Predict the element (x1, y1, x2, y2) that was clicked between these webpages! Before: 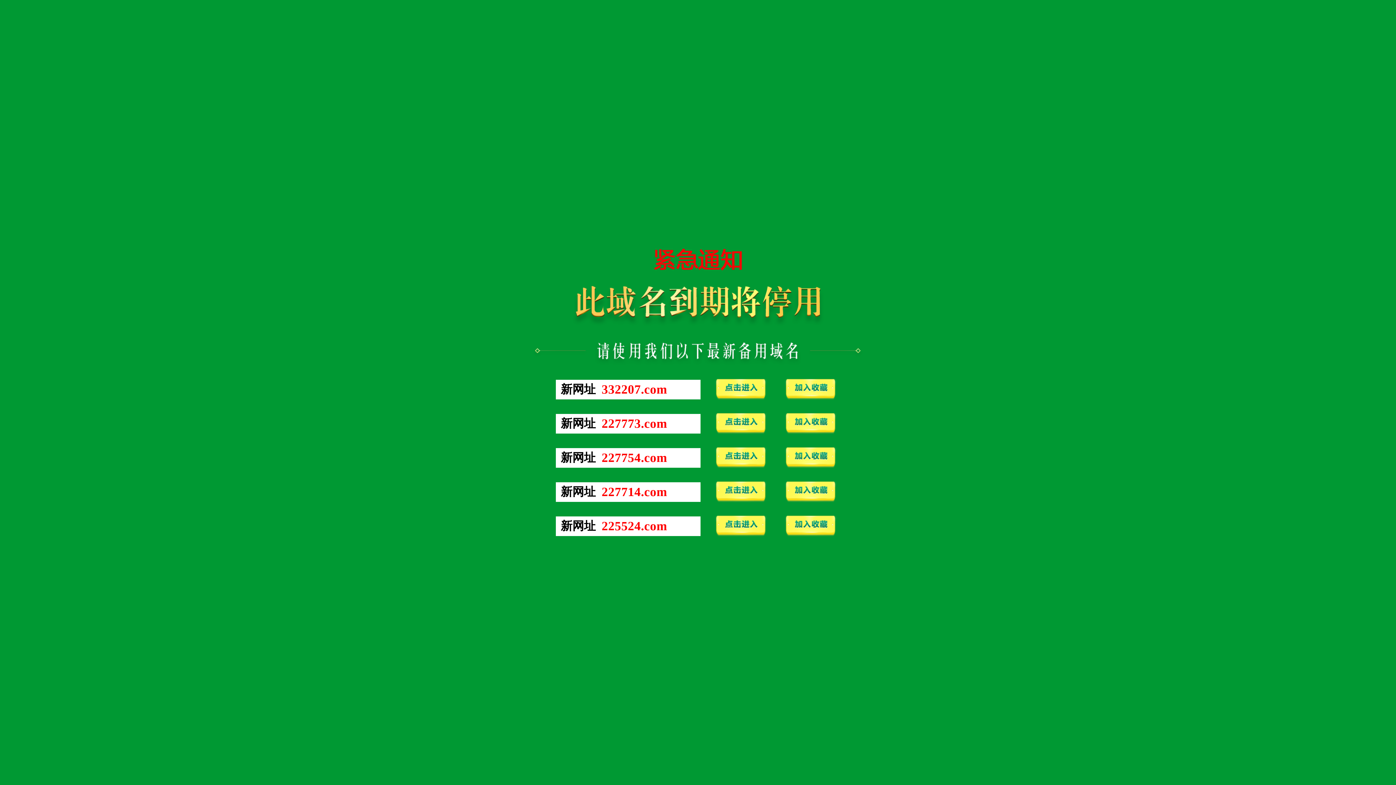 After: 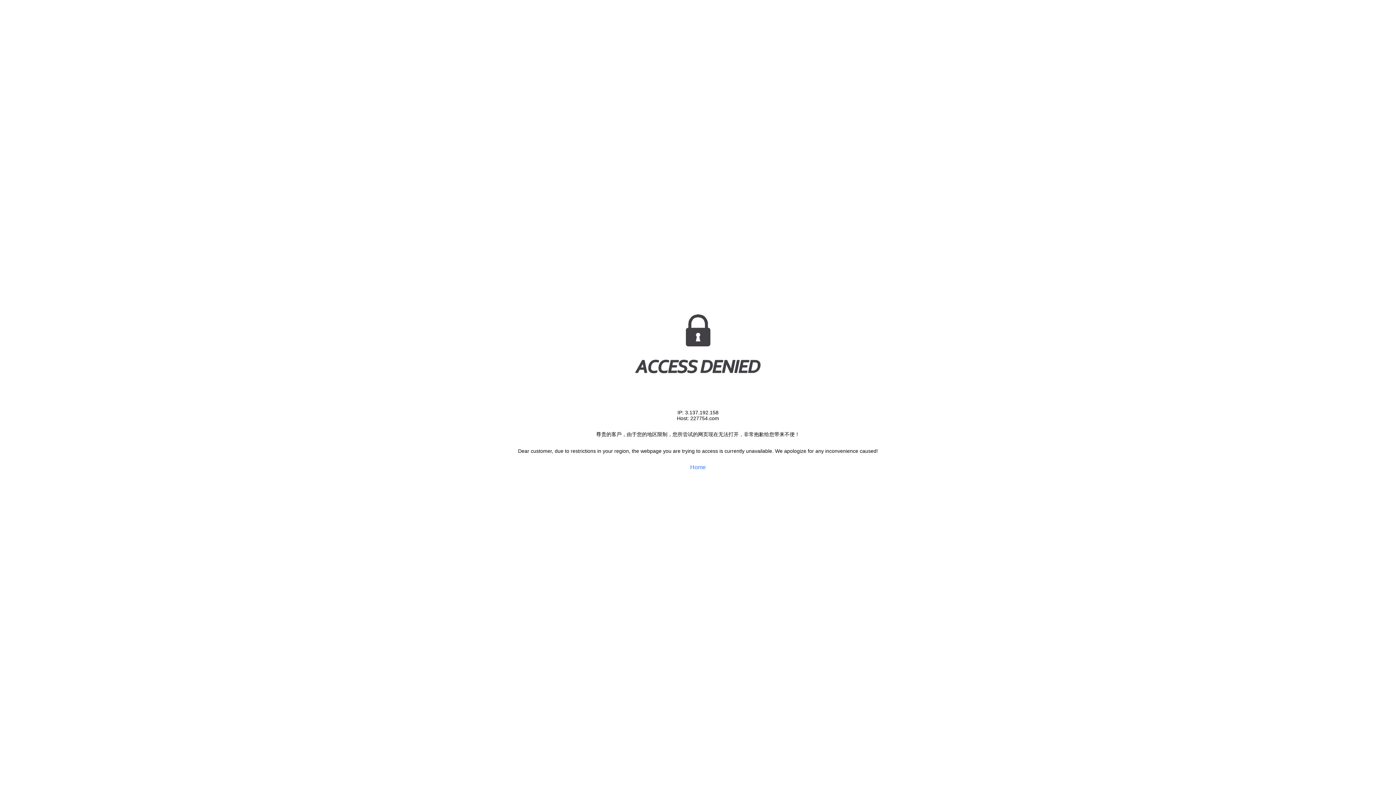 Action: bbox: (711, 464, 770, 470)